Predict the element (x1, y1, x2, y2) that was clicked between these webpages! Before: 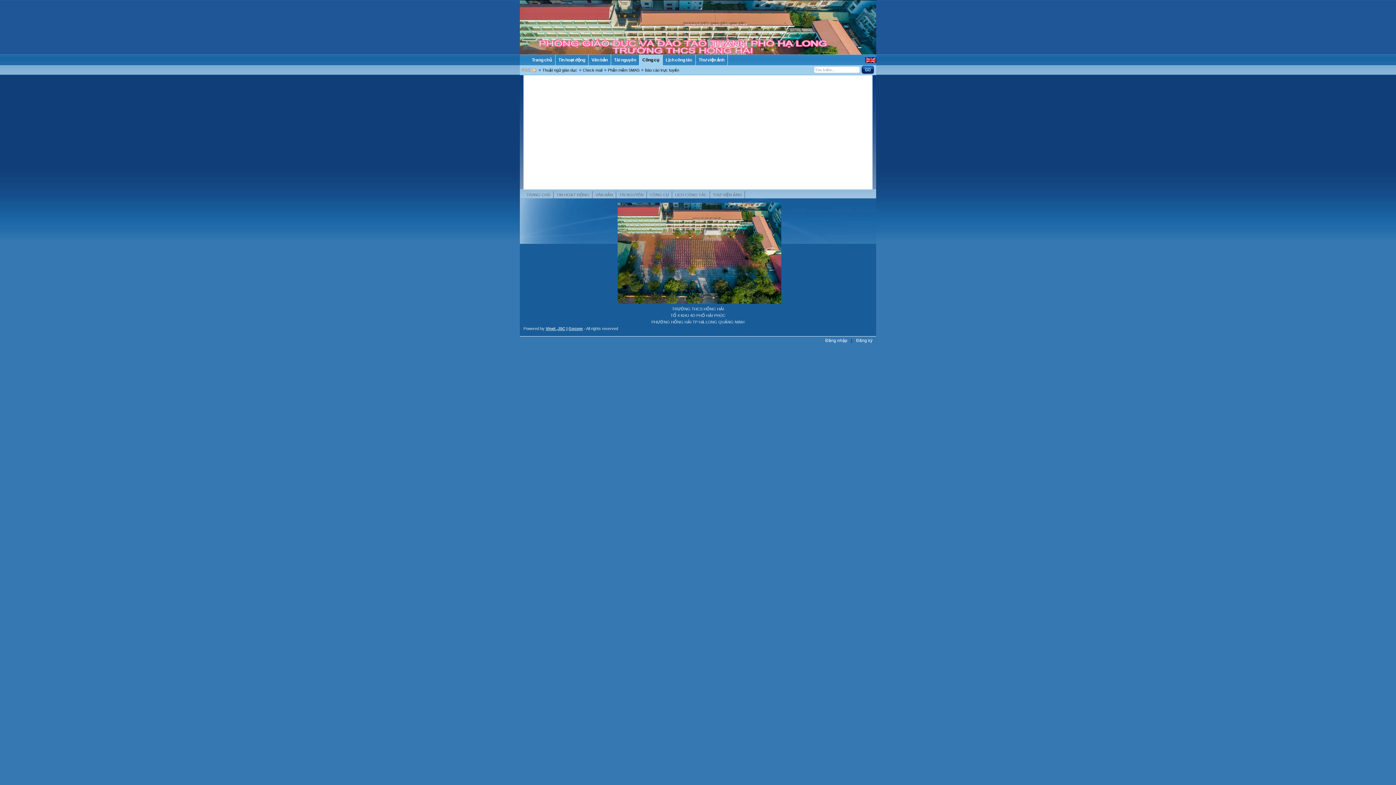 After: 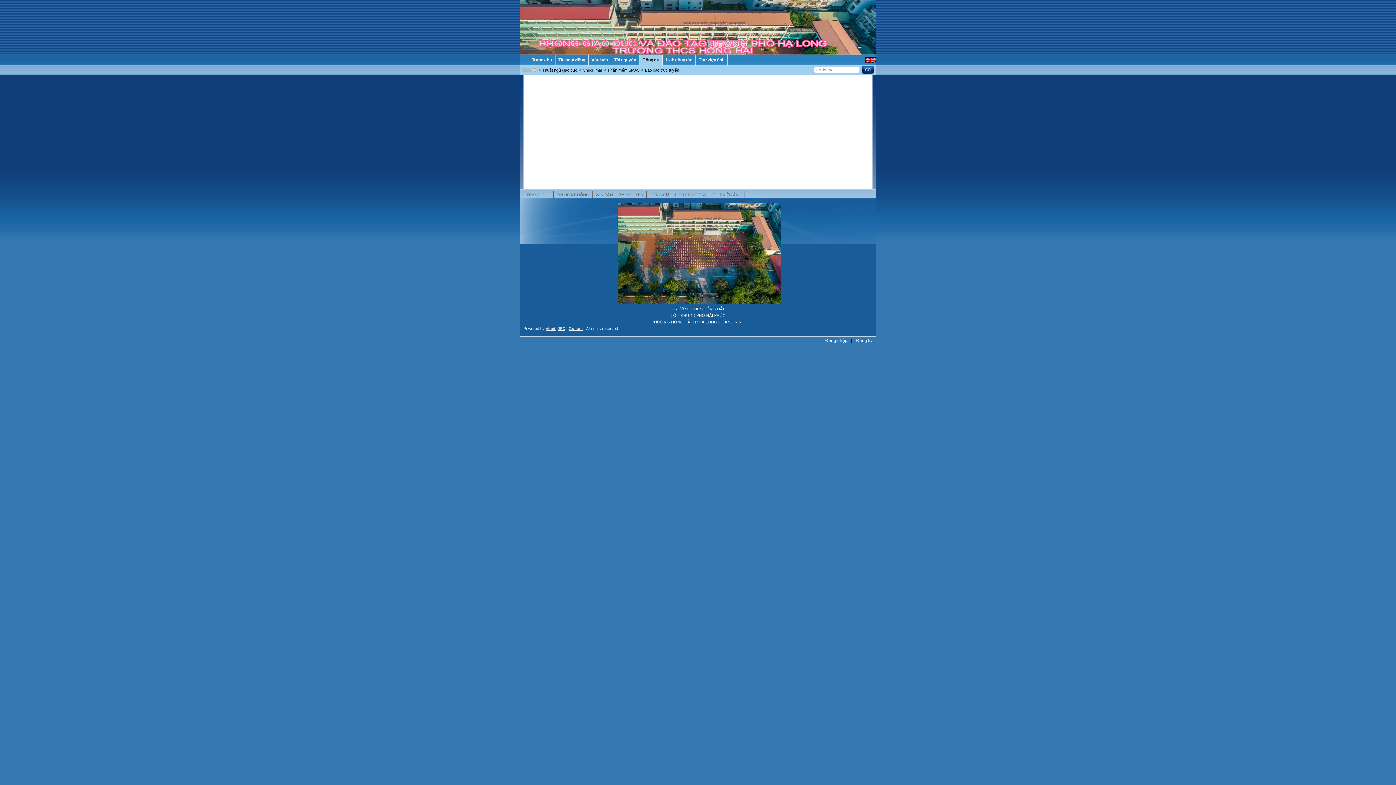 Action: label: Gocom bbox: (568, 326, 582, 330)